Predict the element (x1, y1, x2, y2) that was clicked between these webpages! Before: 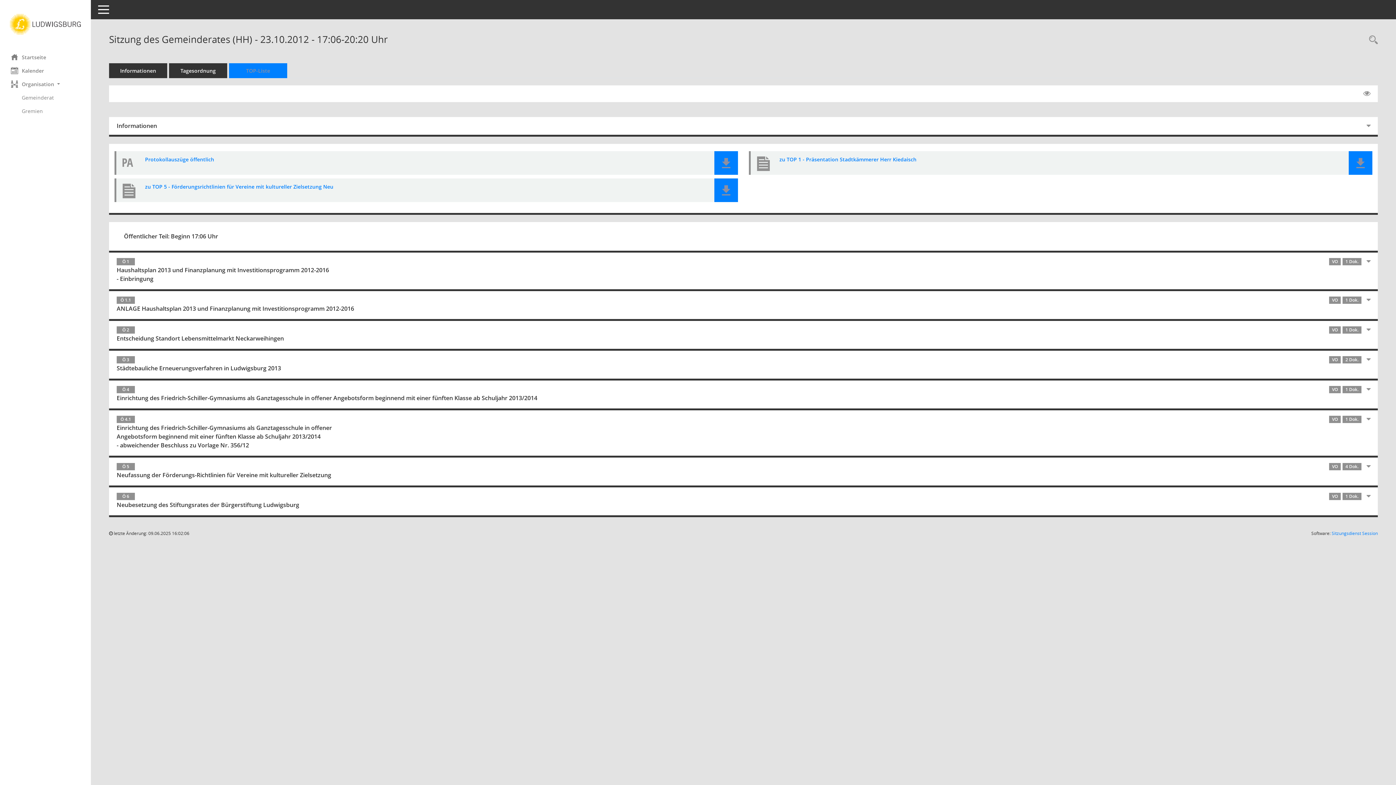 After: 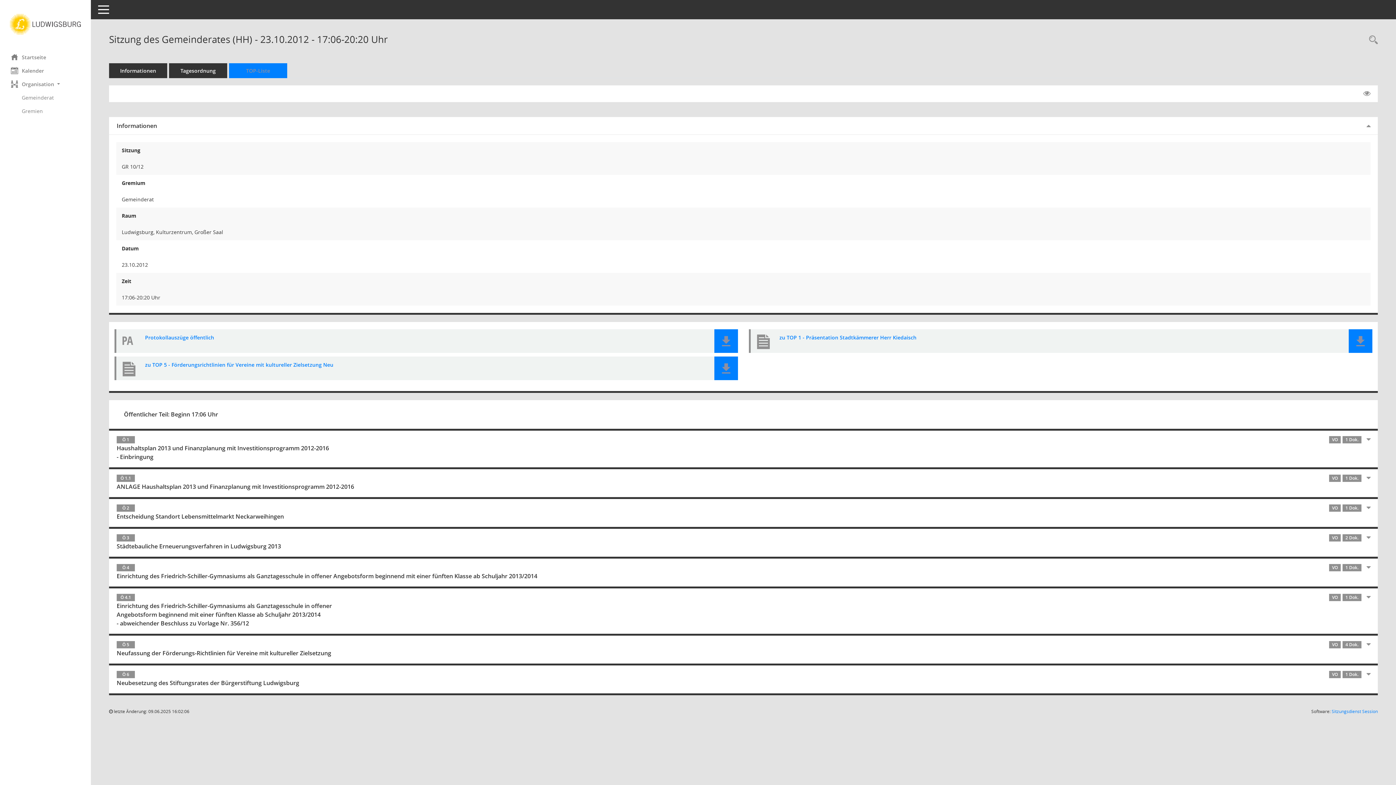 Action: label: Informationen bbox: (109, 117, 1369, 134)